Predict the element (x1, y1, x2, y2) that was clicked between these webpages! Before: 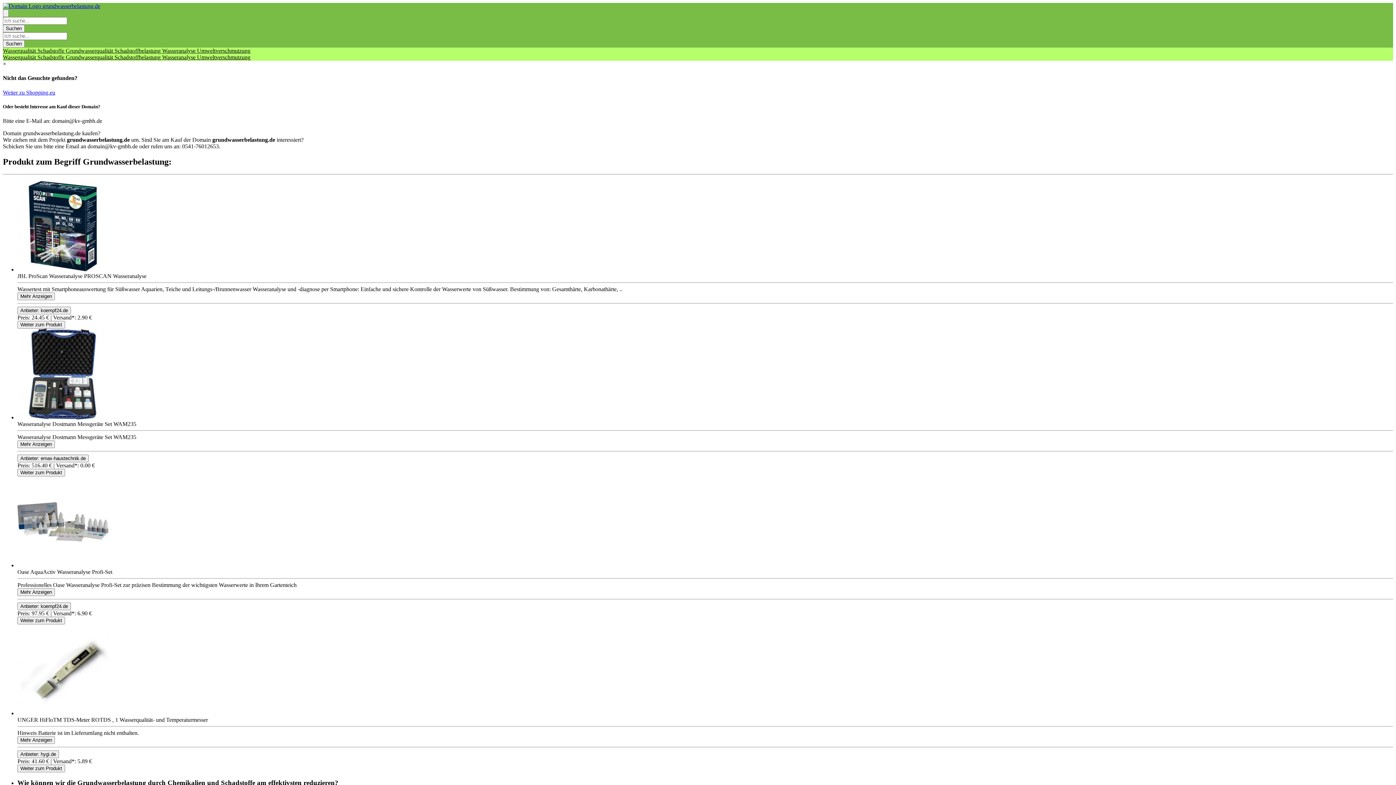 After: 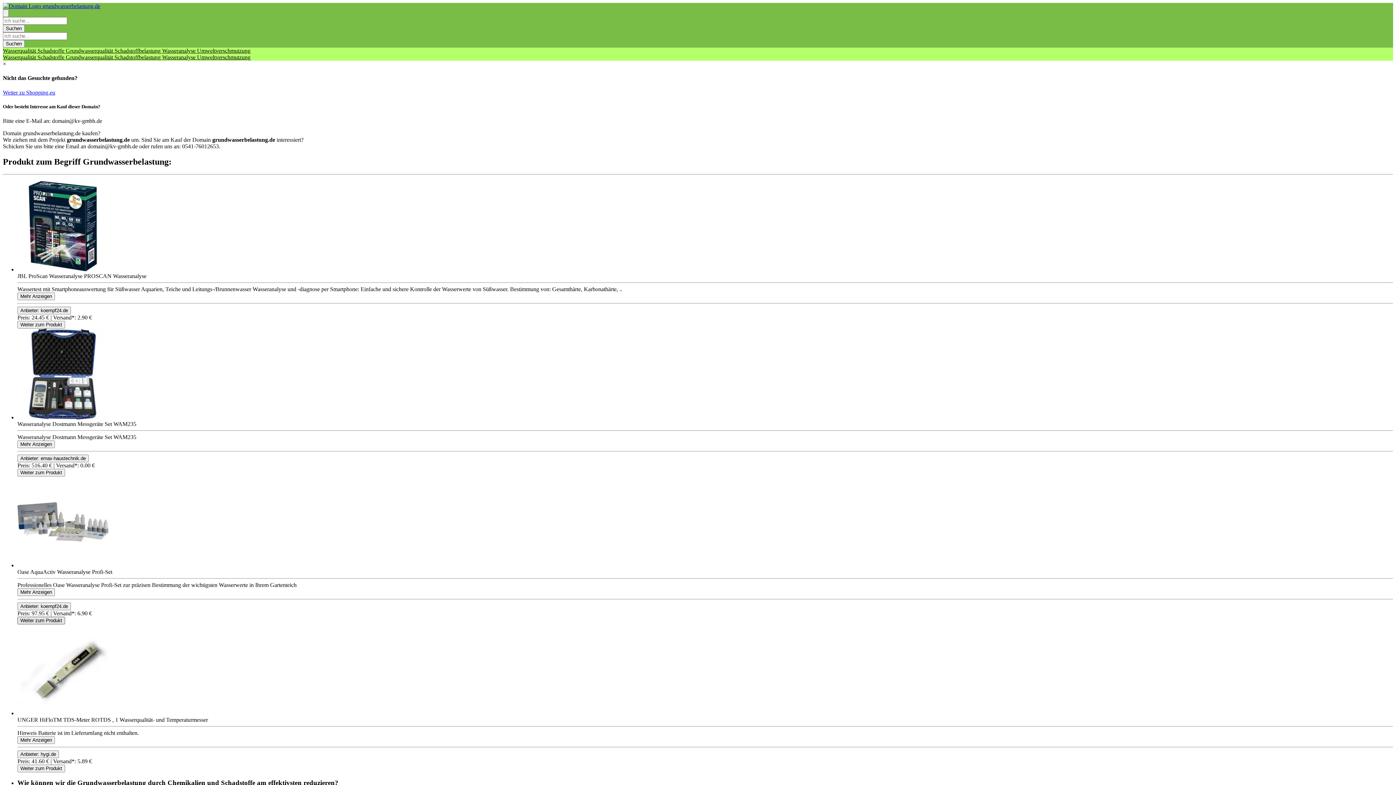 Action: bbox: (17, 616, 65, 624) label: Product Shop Button